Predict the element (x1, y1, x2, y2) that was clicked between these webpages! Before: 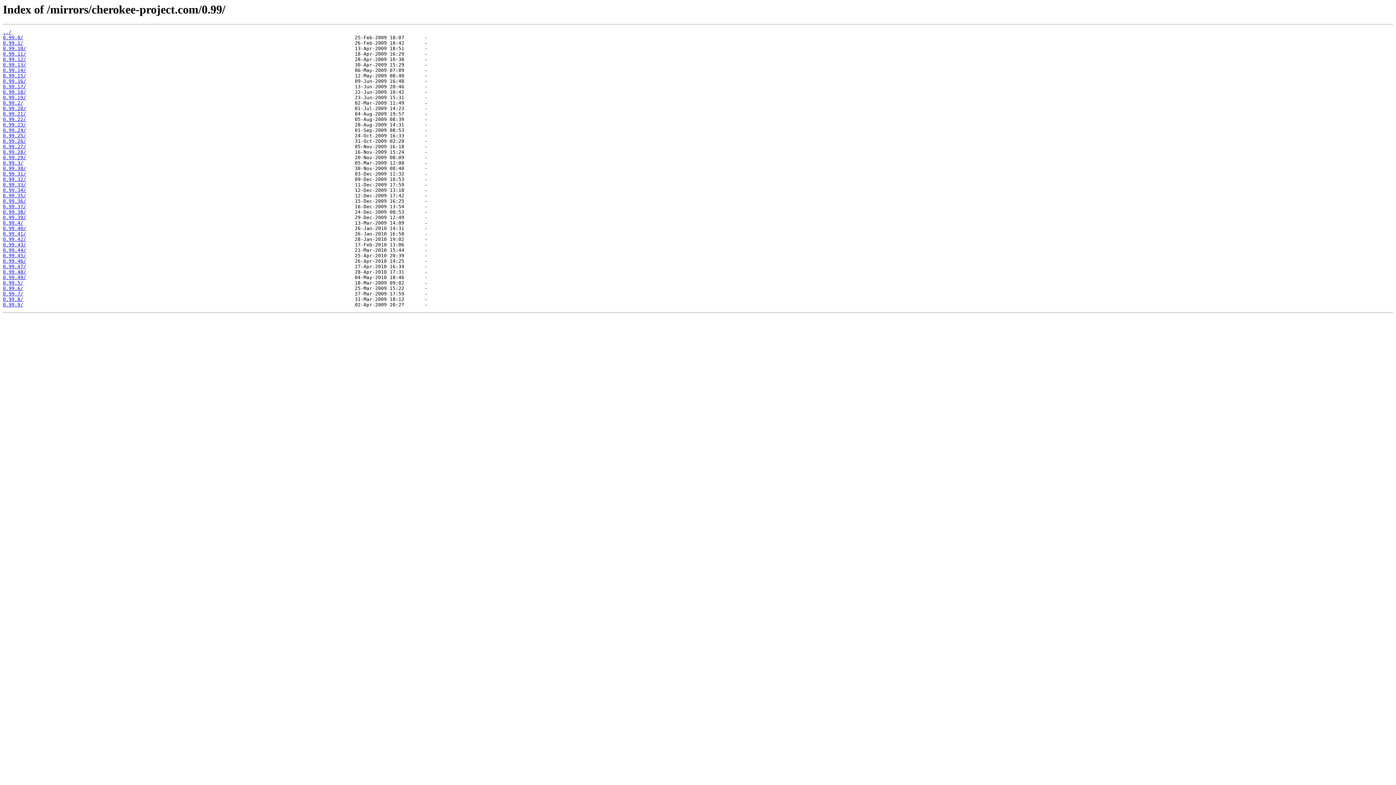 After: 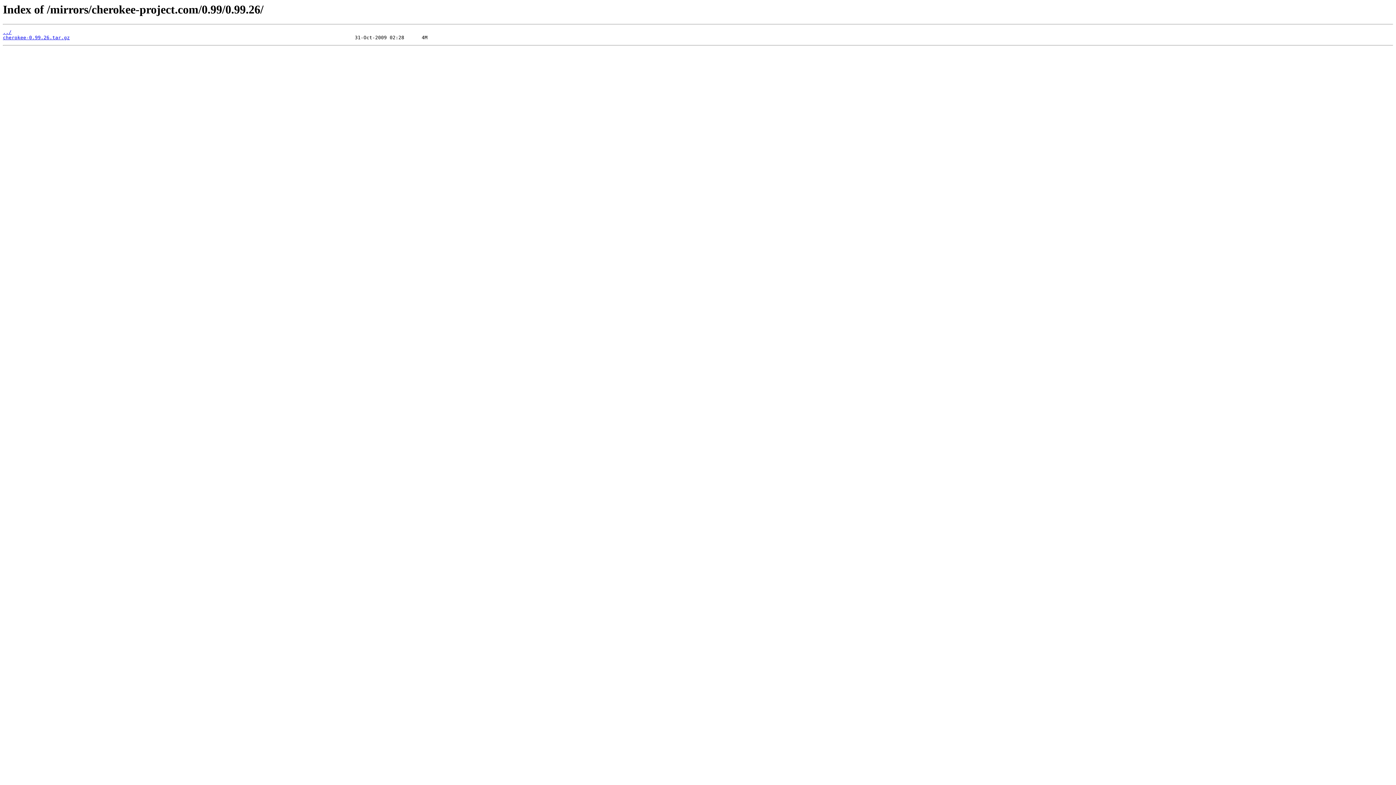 Action: bbox: (2, 138, 26, 144) label: 0.99.26/